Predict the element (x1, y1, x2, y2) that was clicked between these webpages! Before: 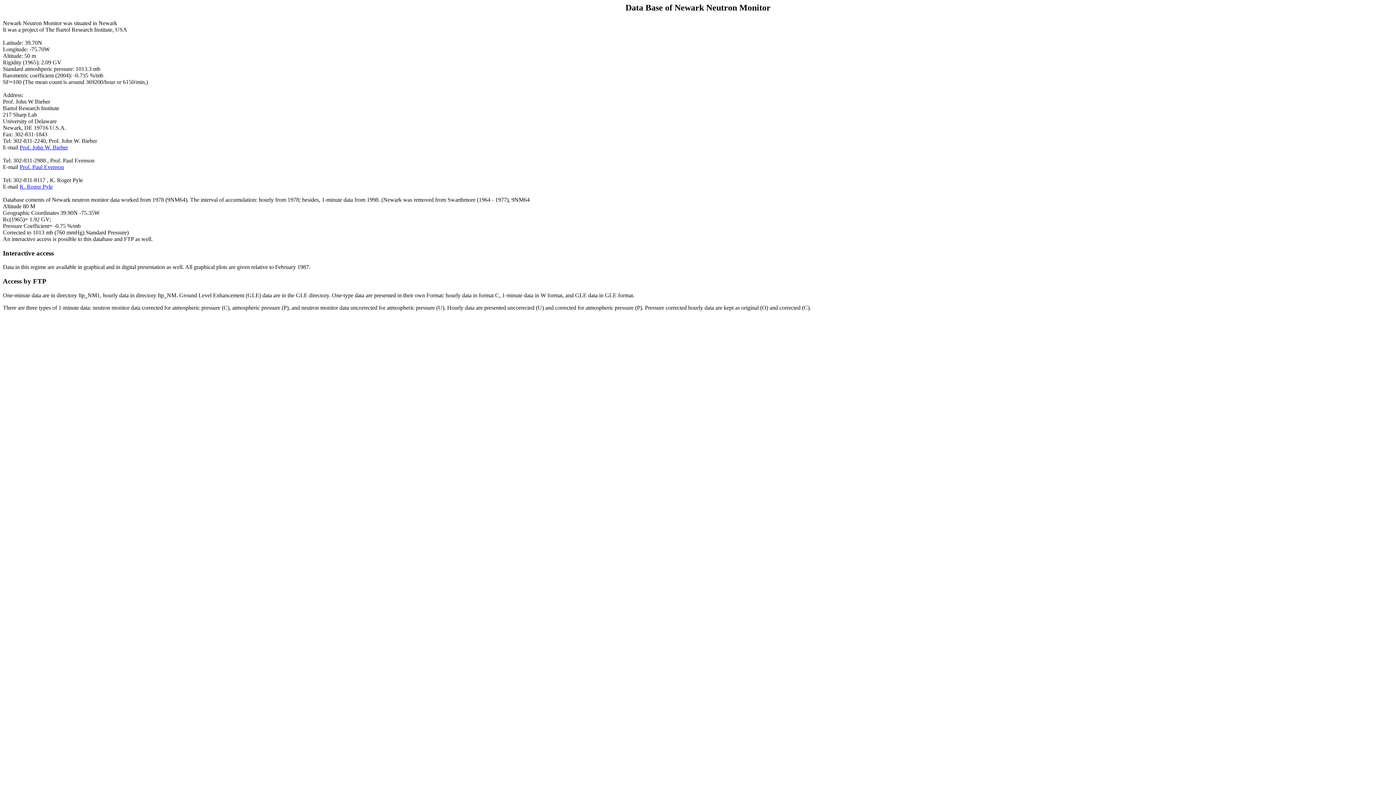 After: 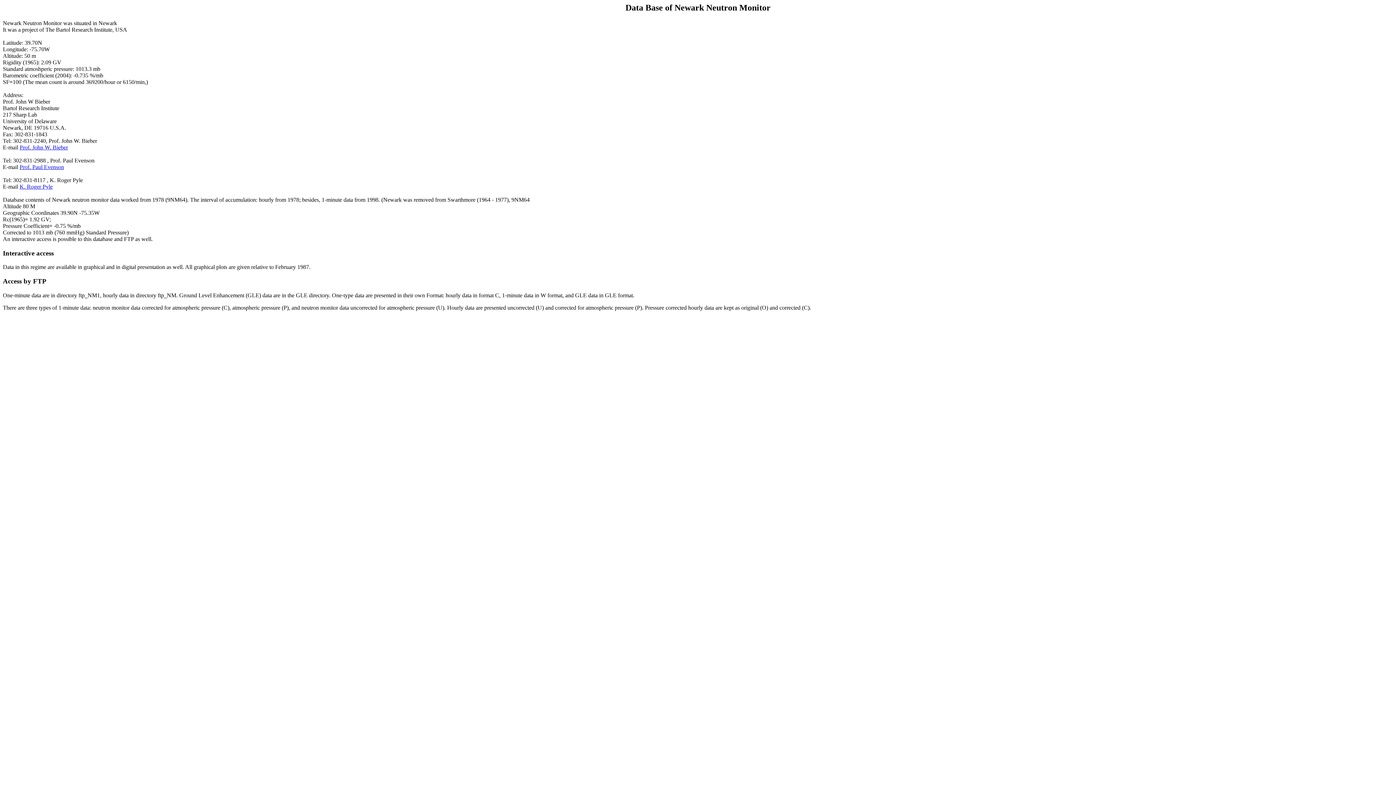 Action: label: K. Roger Pyle bbox: (19, 183, 52, 189)